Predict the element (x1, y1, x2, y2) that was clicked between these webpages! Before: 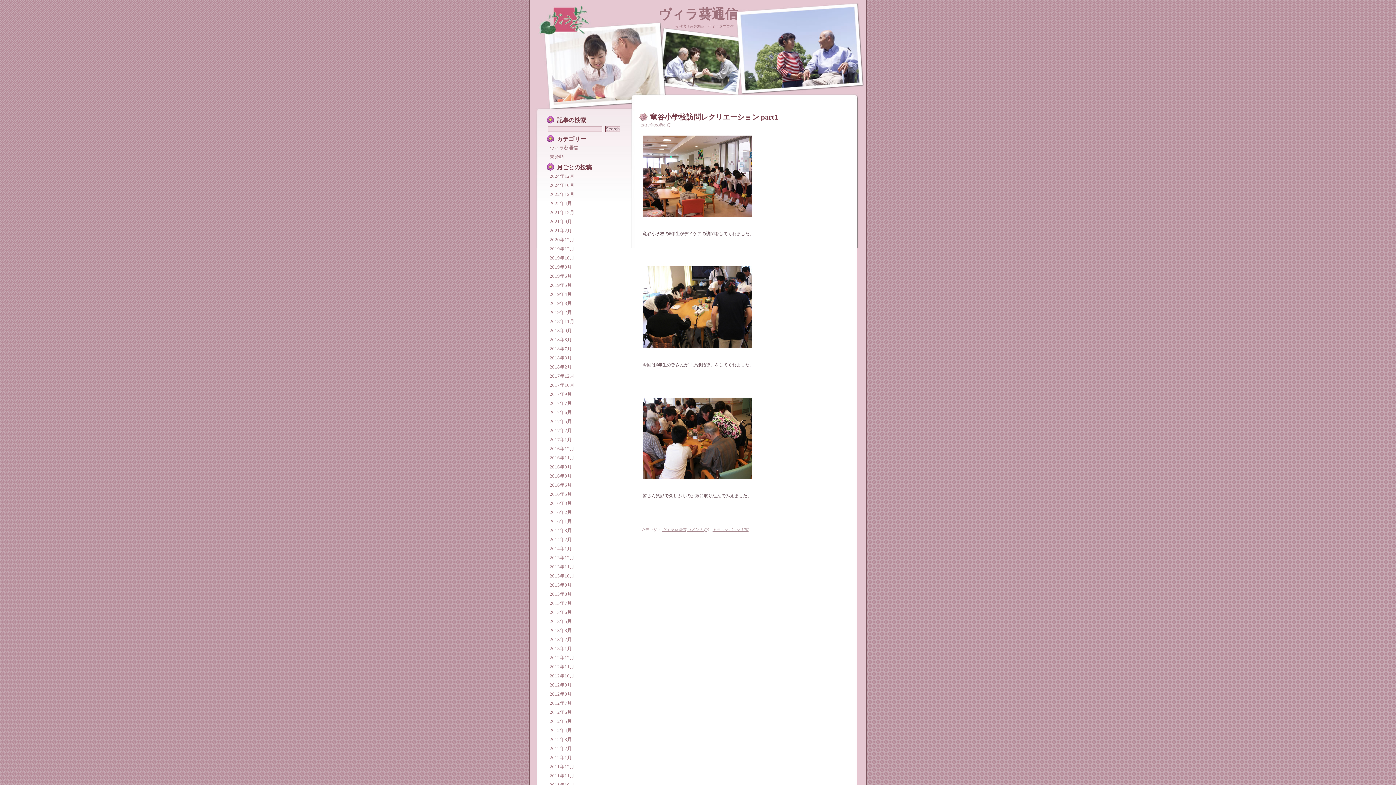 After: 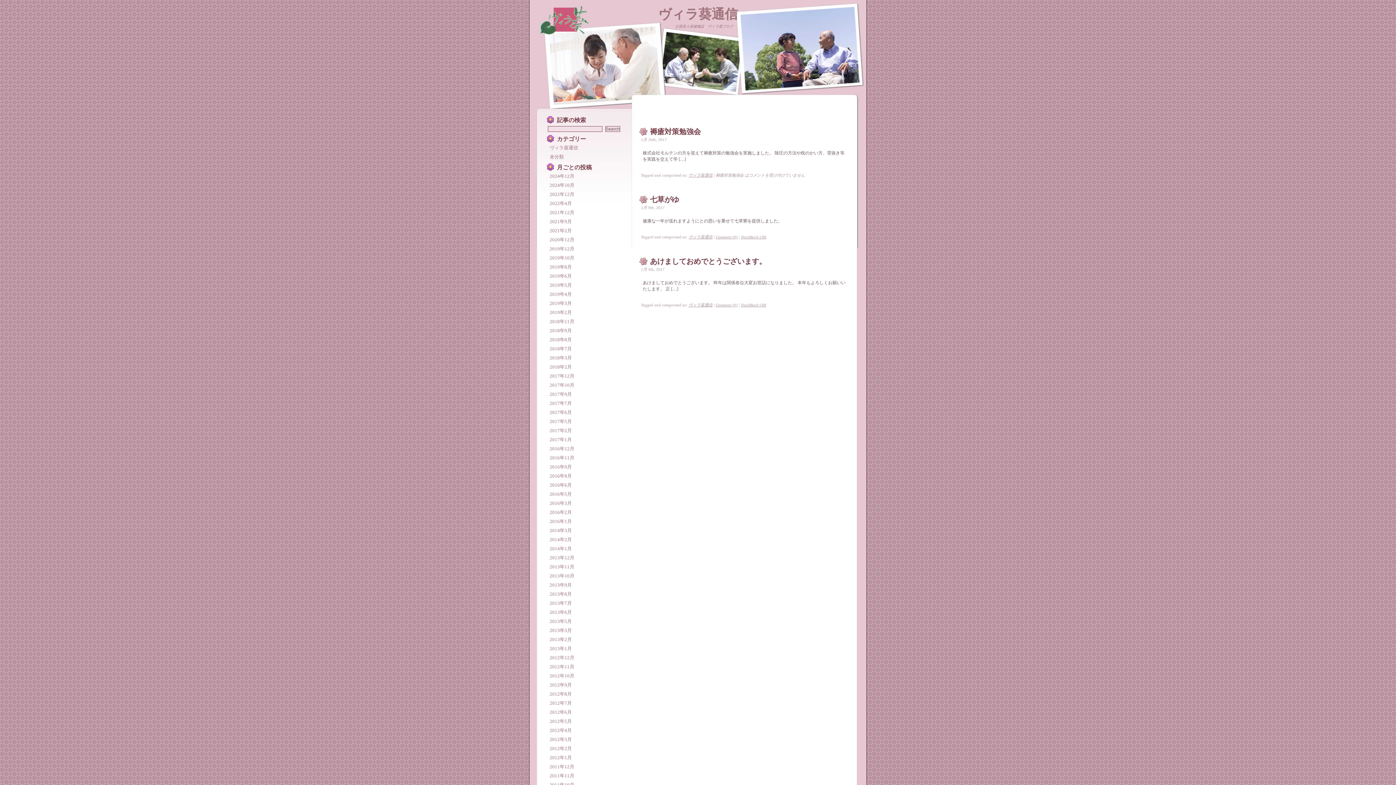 Action: label: 2017年1月 bbox: (546, 435, 628, 444)